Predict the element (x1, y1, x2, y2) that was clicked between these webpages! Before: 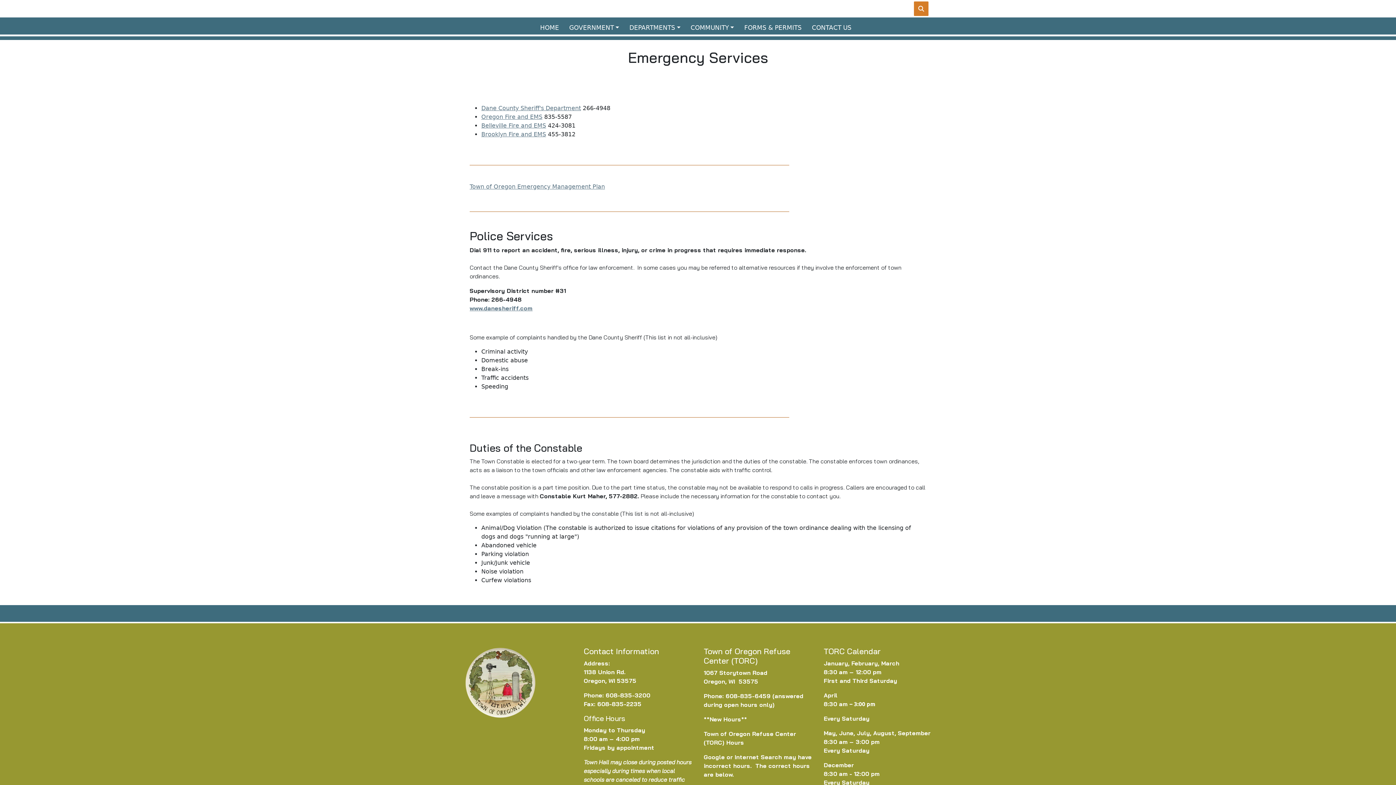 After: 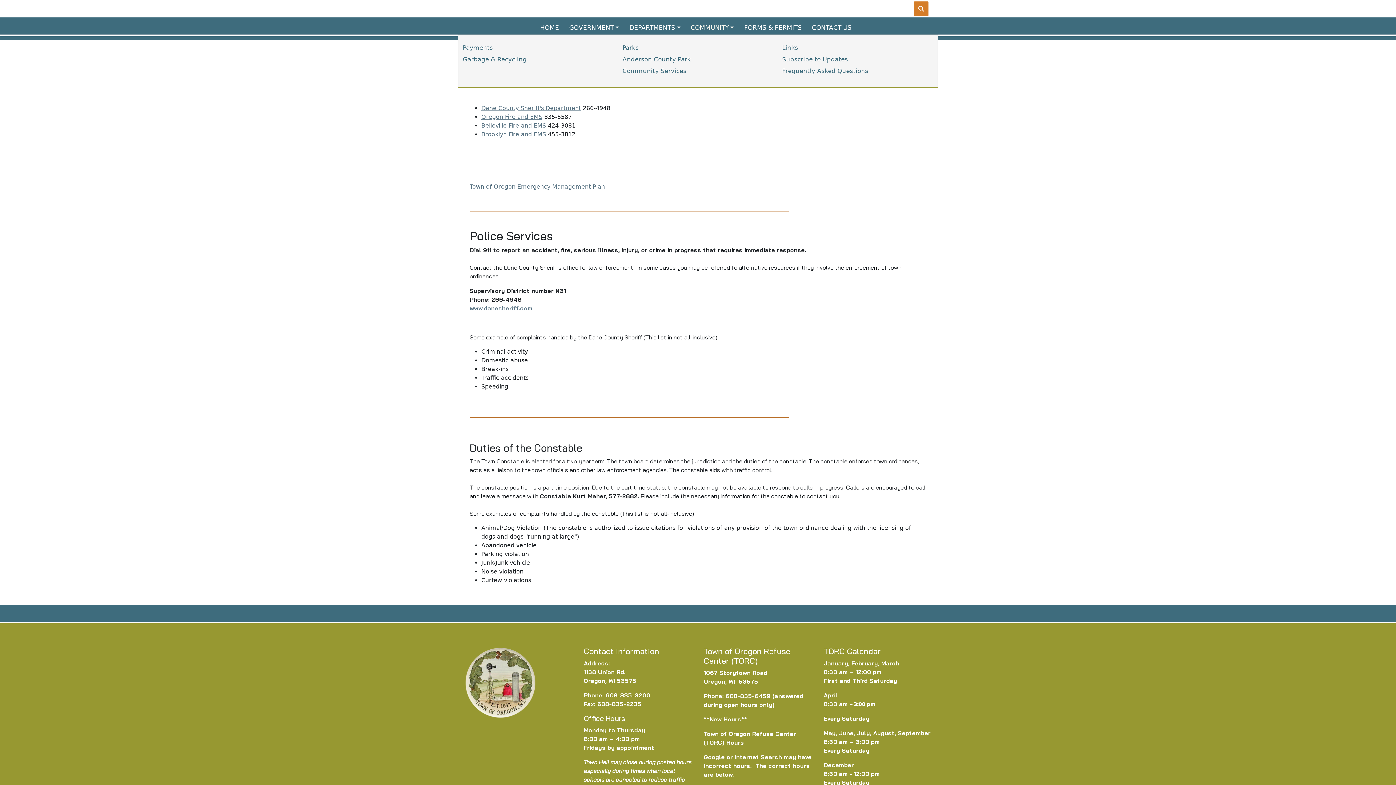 Action: label: COMMUNITY bbox: (687, 20, 741, 35)